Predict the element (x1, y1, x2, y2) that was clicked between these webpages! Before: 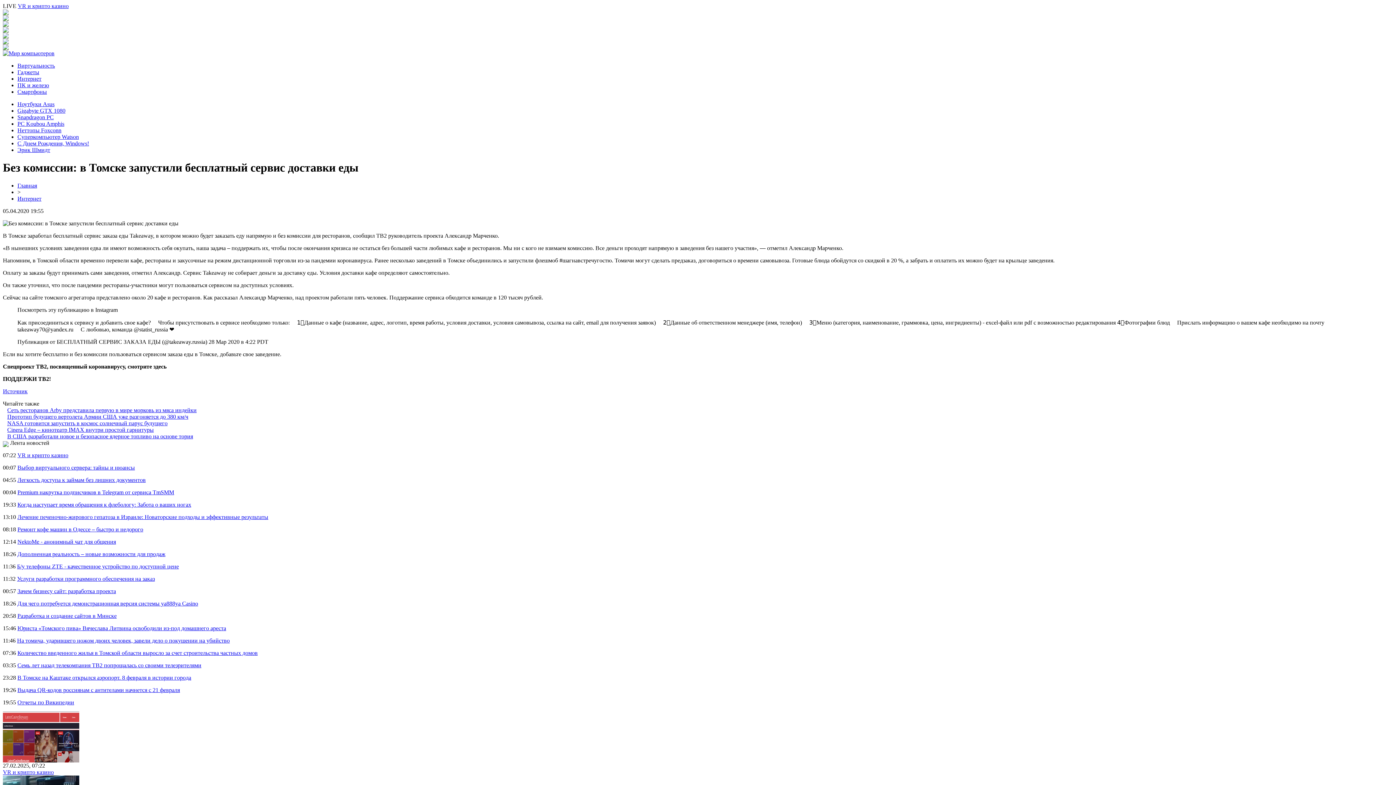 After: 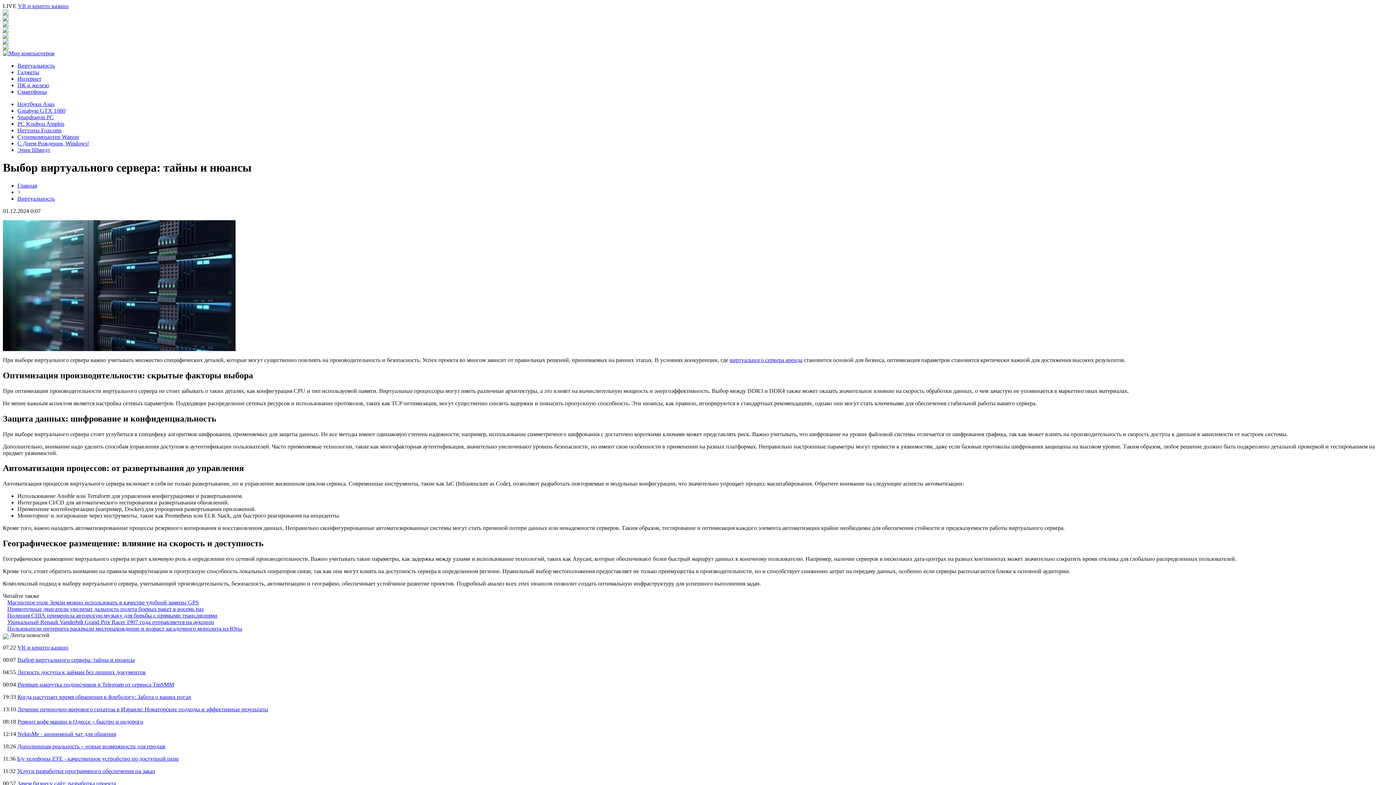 Action: label: Выбор виртуального сервера: тайны и нюансы bbox: (17, 464, 134, 470)